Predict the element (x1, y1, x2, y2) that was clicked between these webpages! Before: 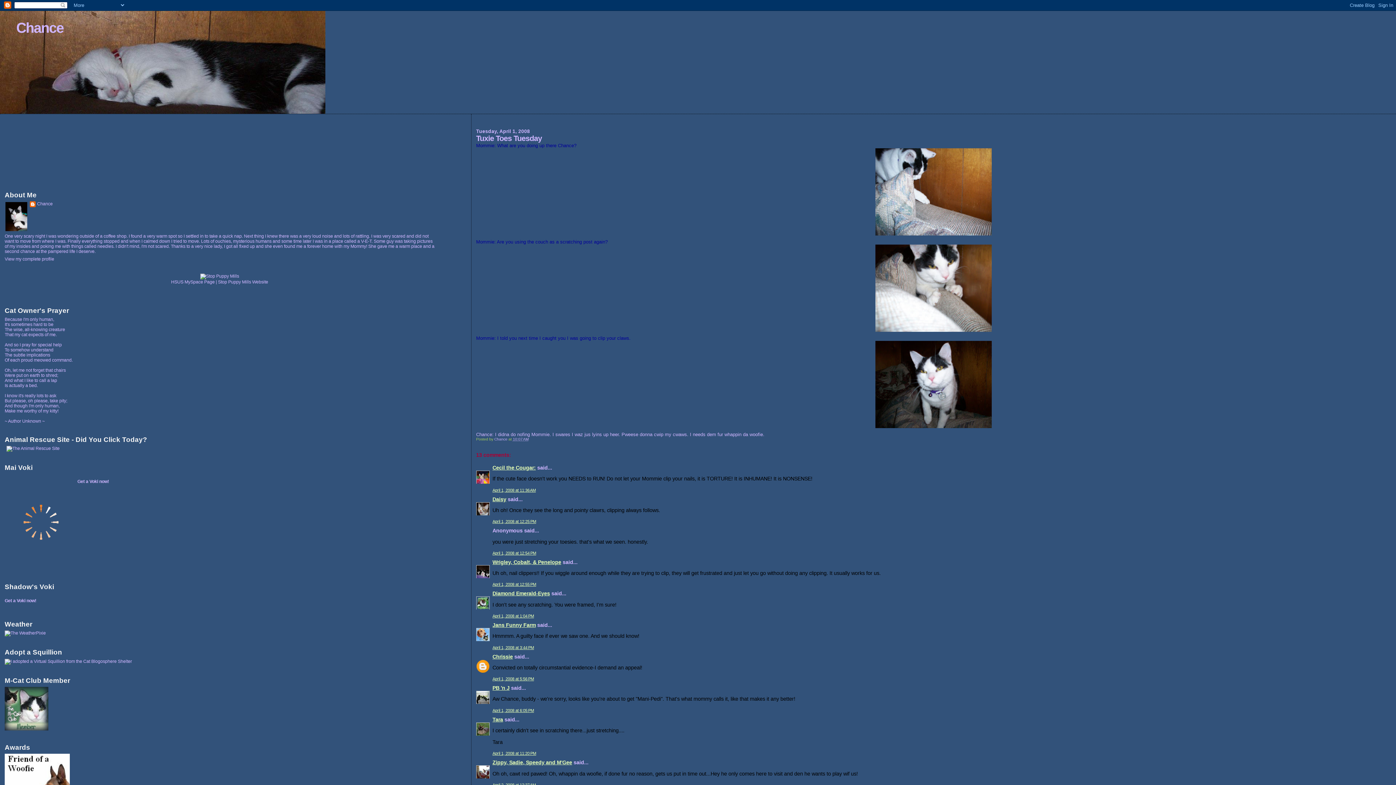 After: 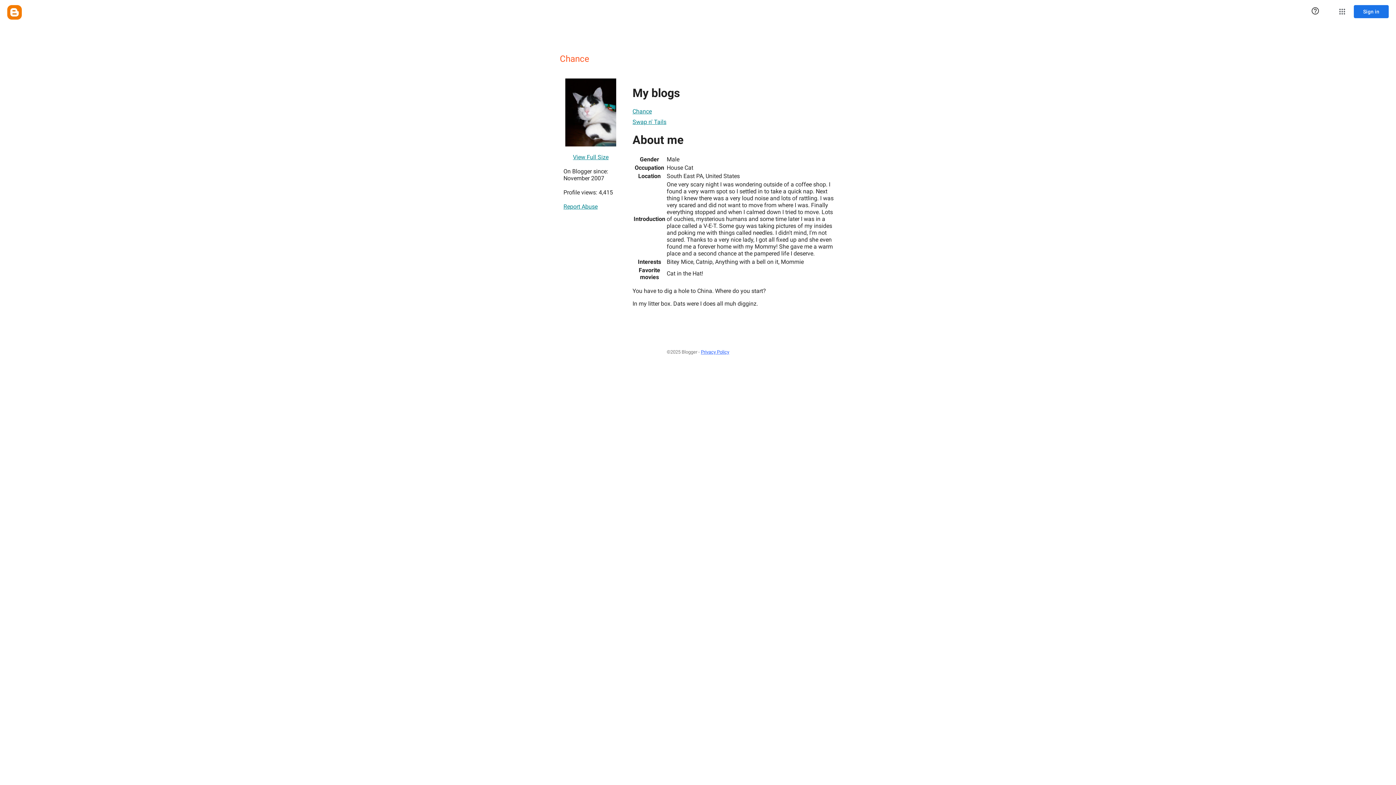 Action: bbox: (4, 256, 54, 261) label: View my complete profile